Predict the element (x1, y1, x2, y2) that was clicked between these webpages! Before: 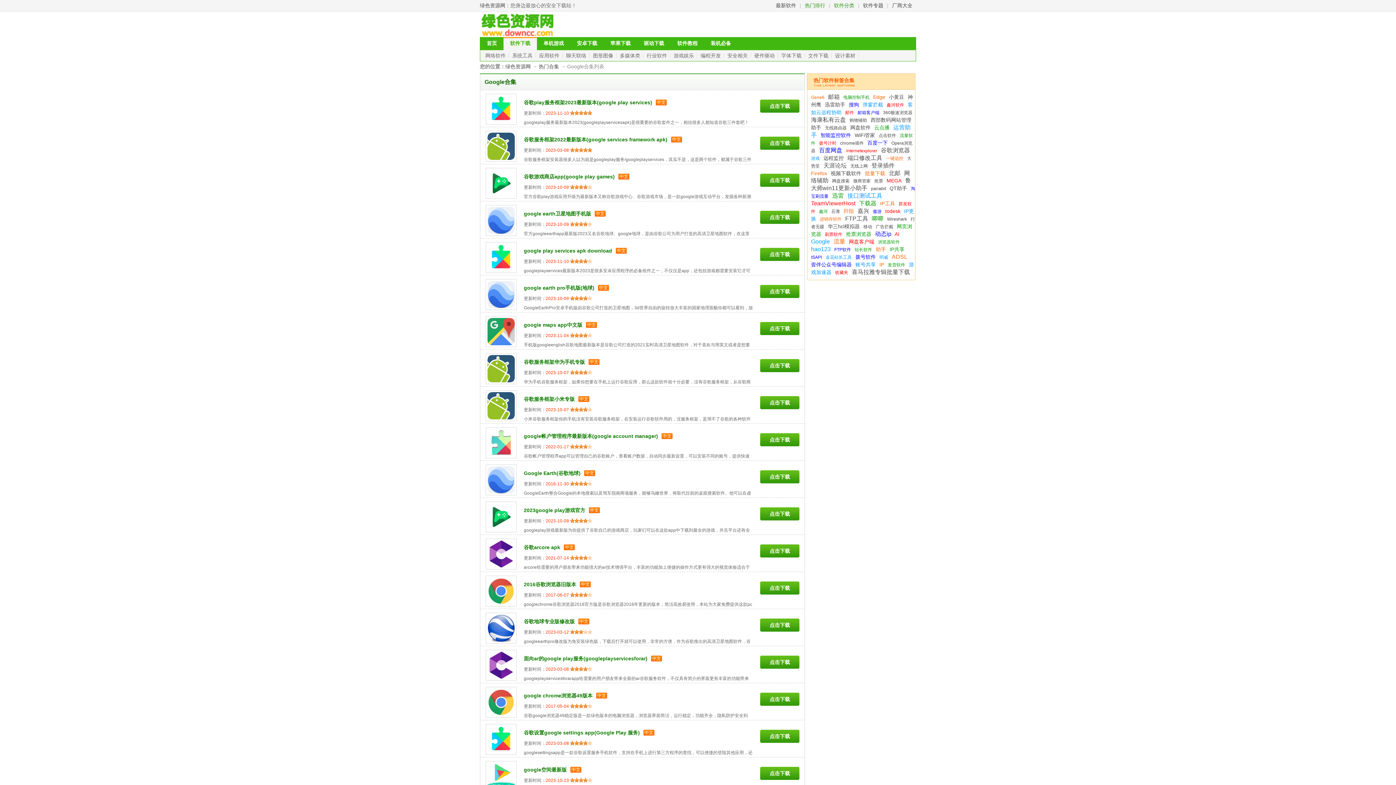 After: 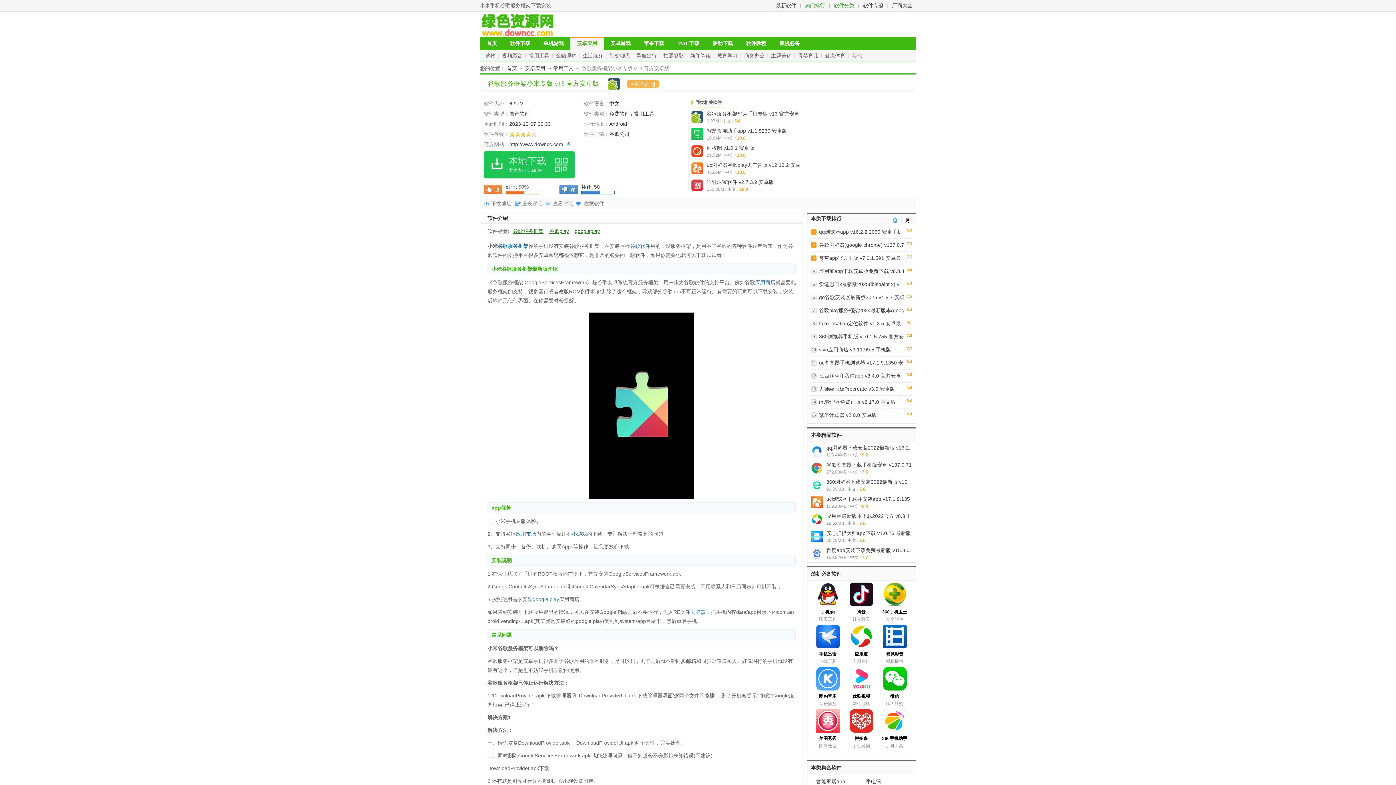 Action: label: 谷歌服务框架小米专版 bbox: (524, 396, 574, 402)